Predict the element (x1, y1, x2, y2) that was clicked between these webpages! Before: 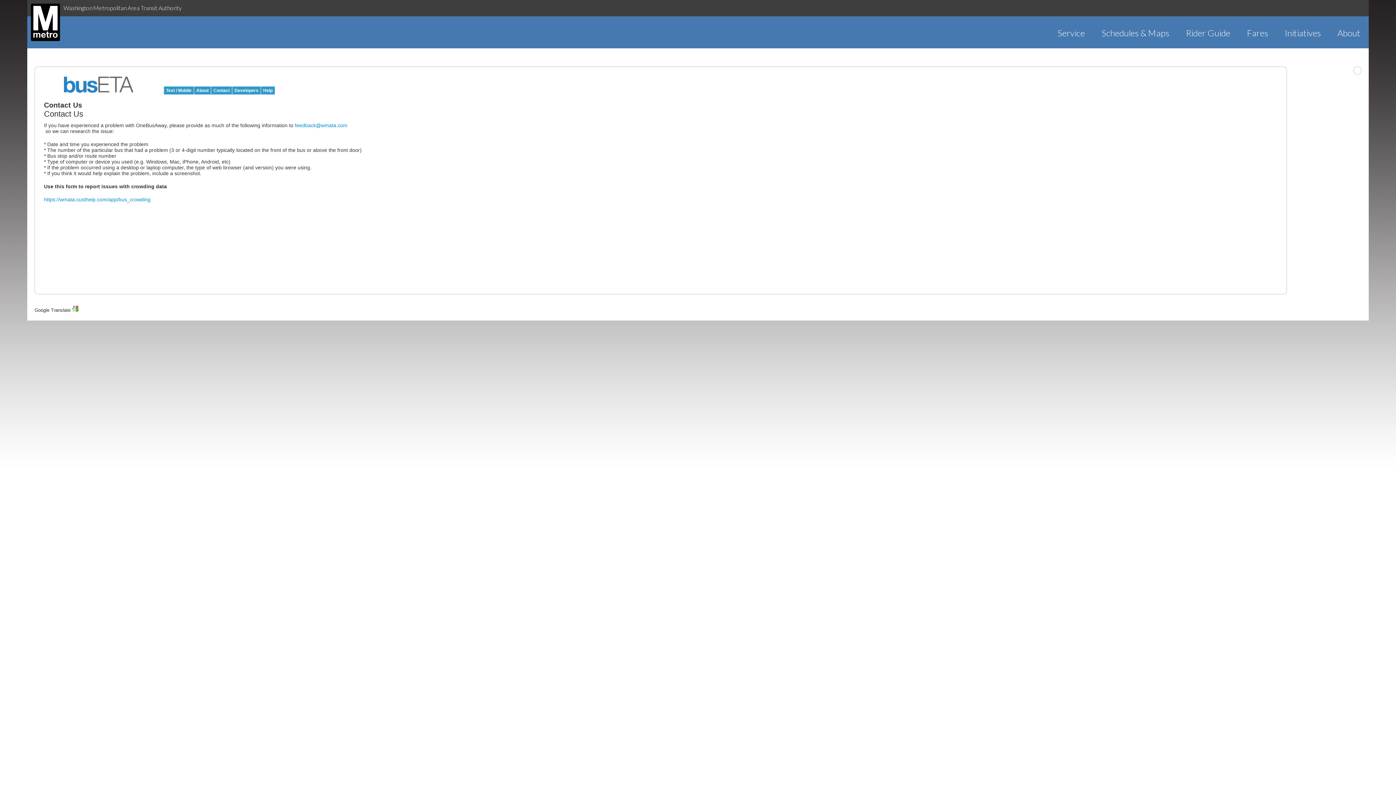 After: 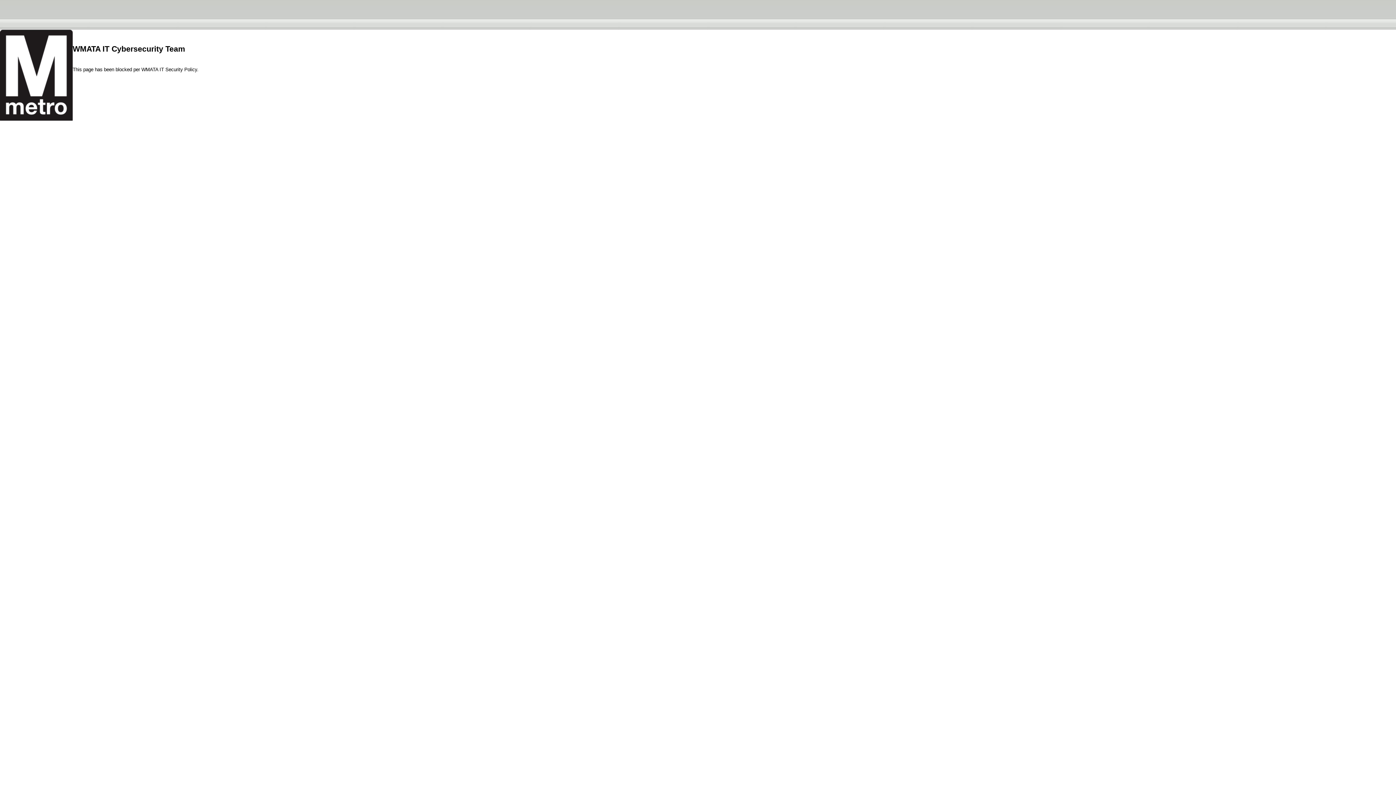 Action: bbox: (27, 3, 56, 40)